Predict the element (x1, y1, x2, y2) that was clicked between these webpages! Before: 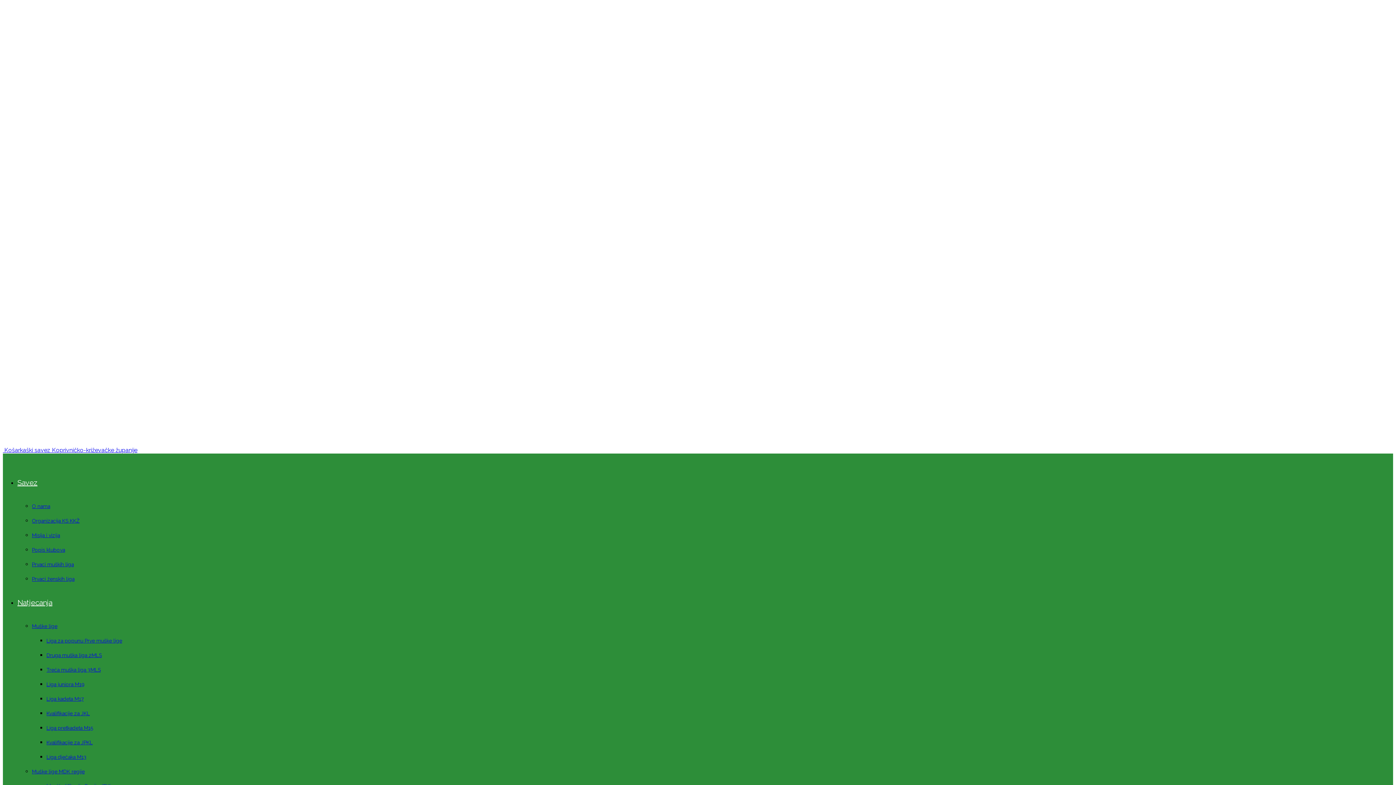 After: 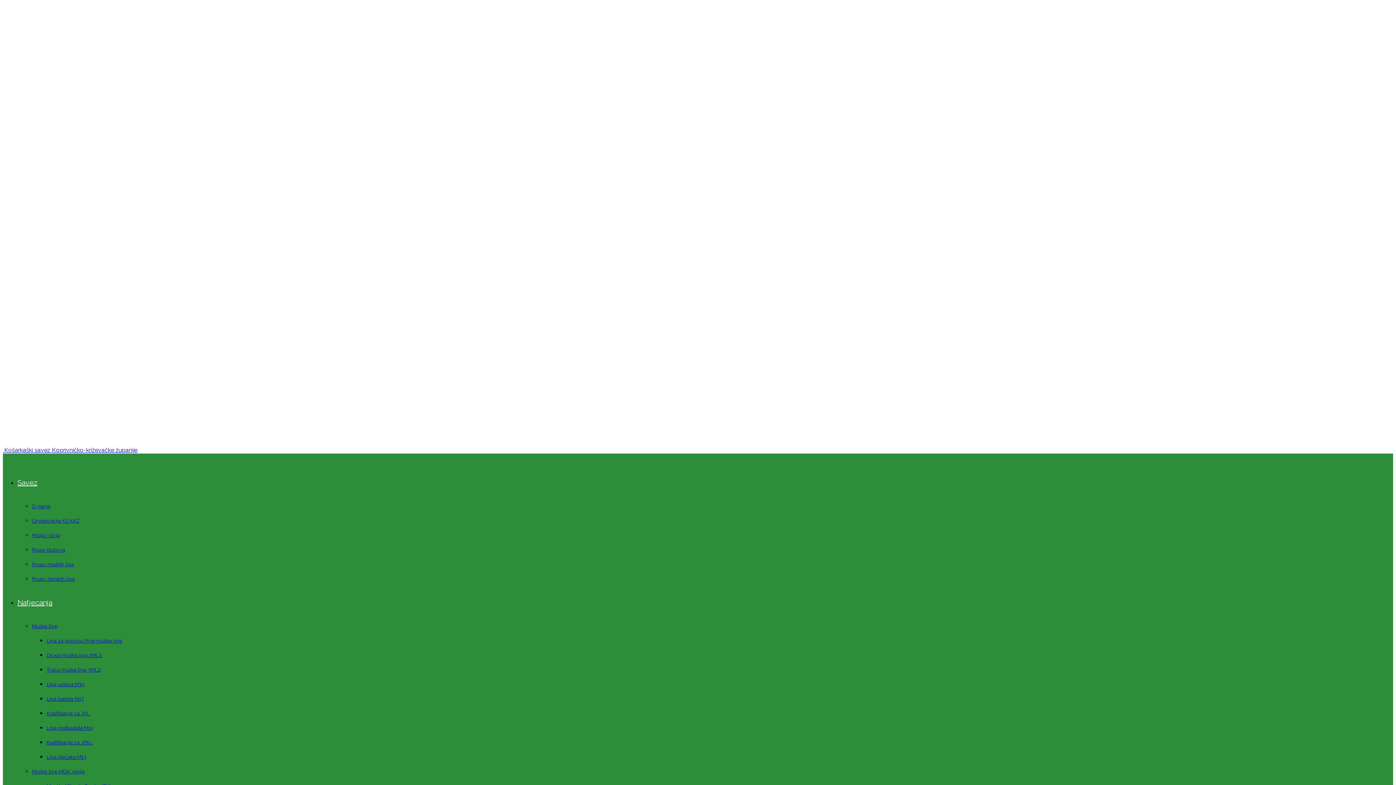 Action: label: Popis klubova bbox: (32, 547, 65, 553)